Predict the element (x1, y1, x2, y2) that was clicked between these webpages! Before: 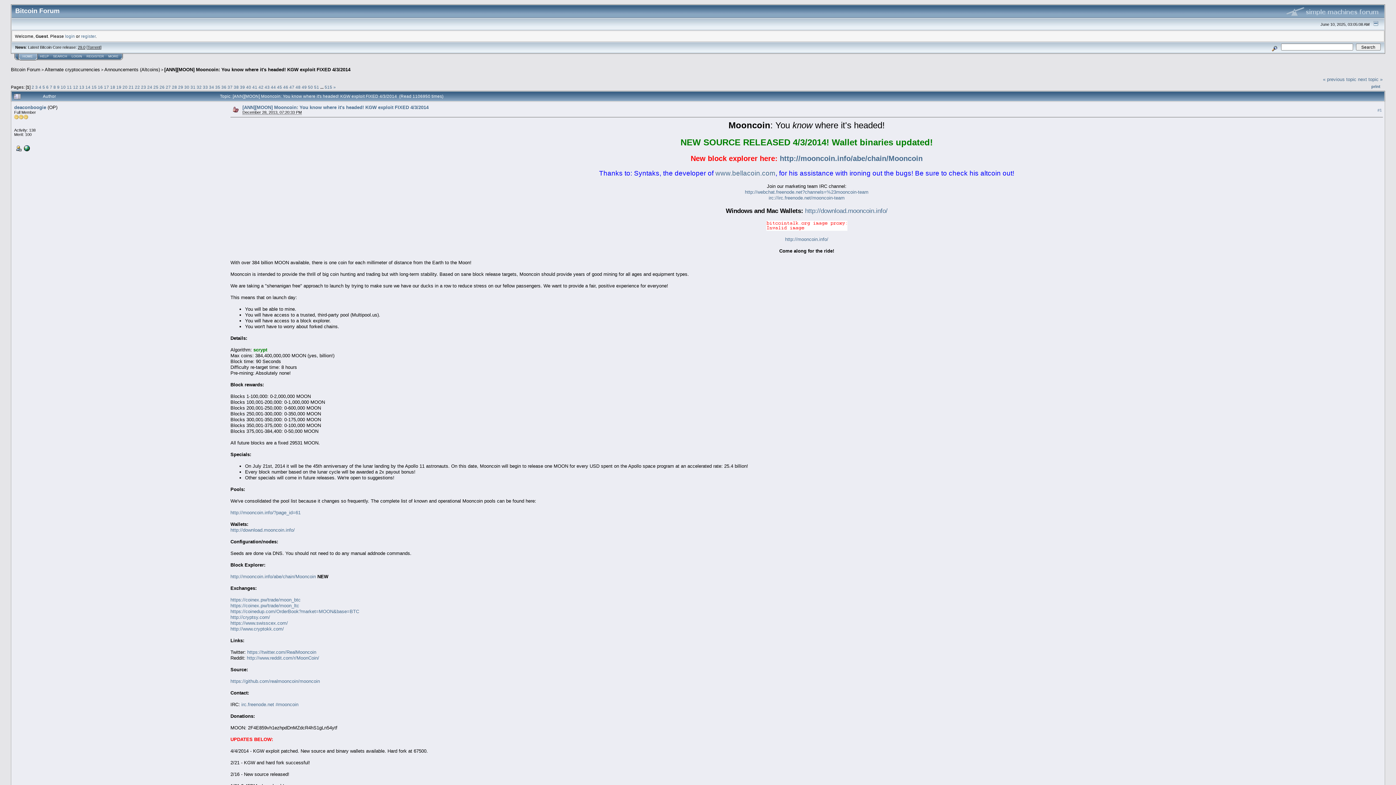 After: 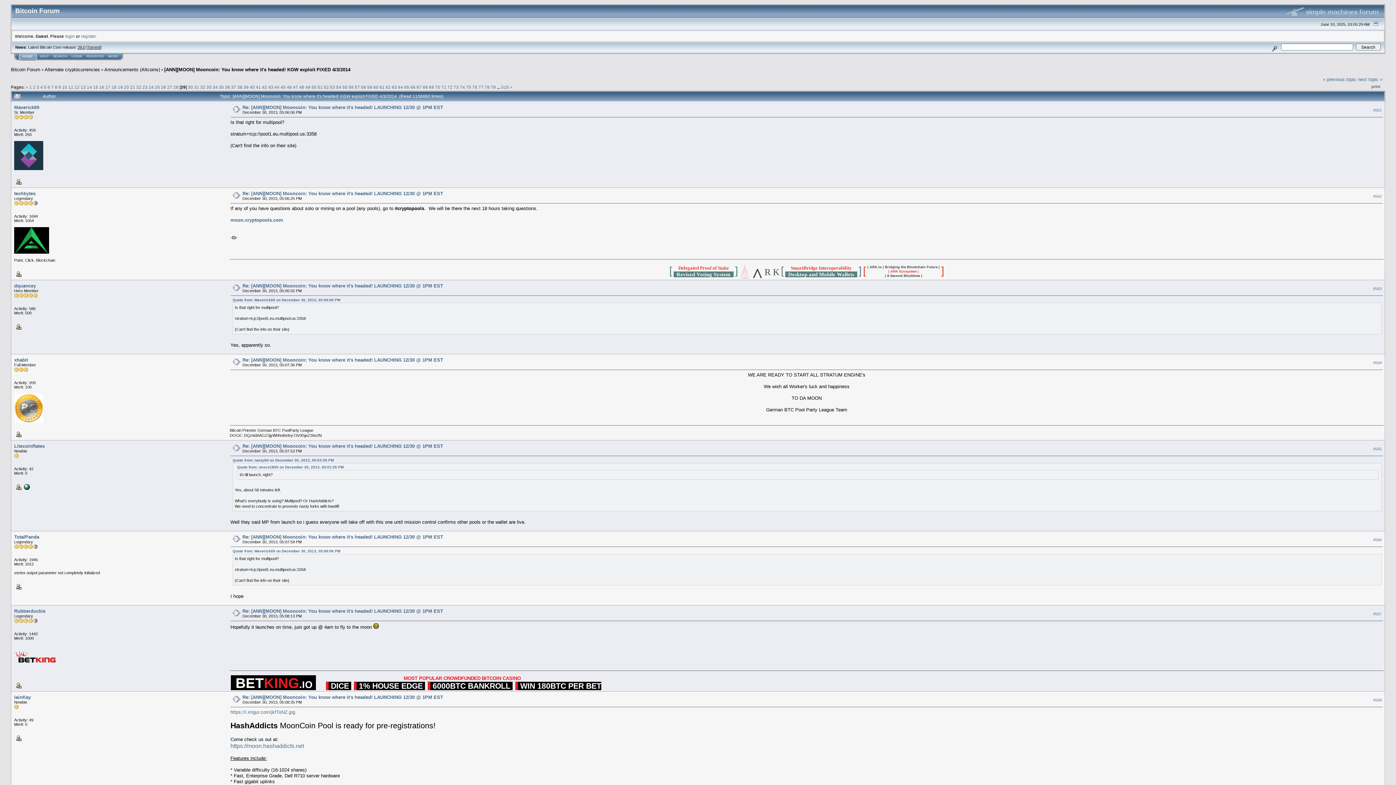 Action: bbox: (178, 84, 183, 89) label: 29